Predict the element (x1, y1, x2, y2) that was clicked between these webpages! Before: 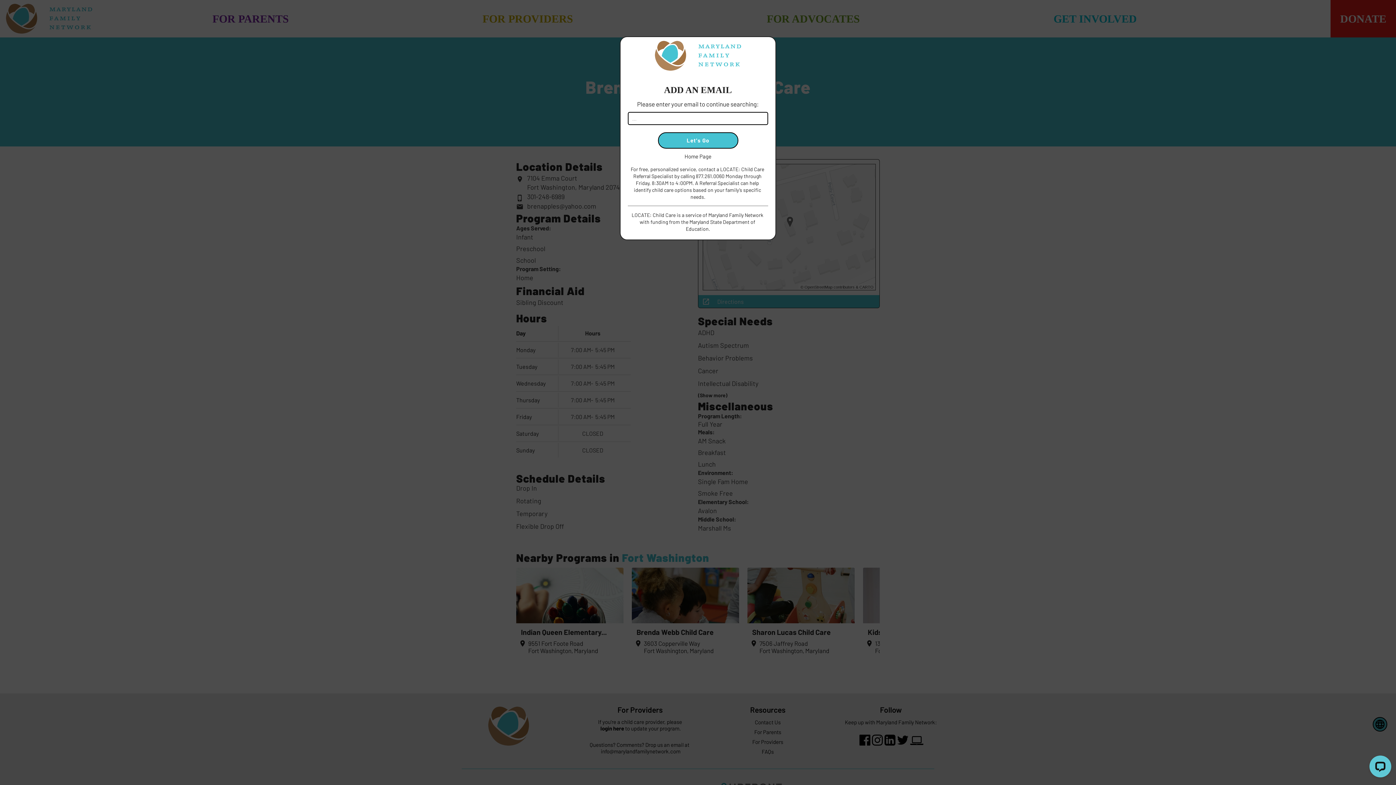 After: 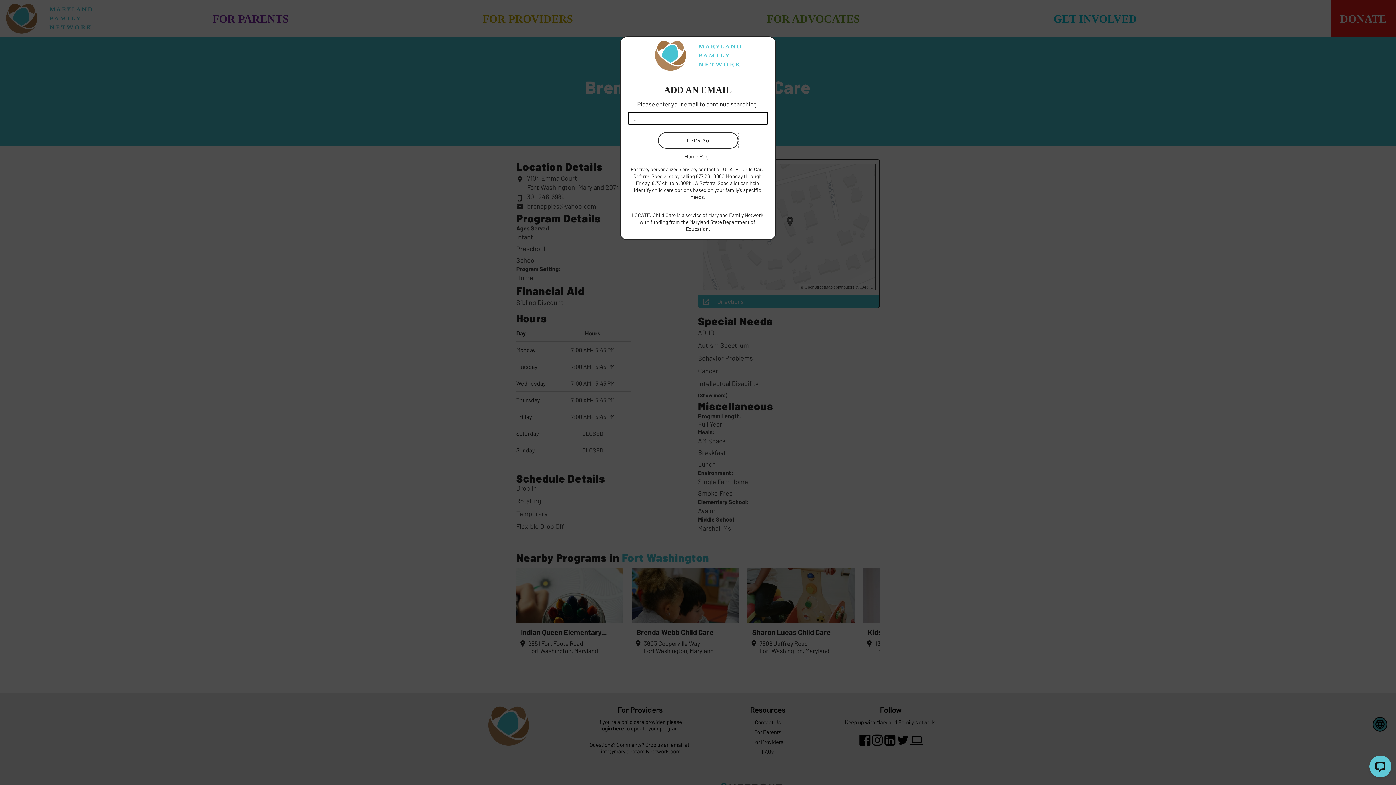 Action: label: Let's Go bbox: (658, 132, 738, 148)